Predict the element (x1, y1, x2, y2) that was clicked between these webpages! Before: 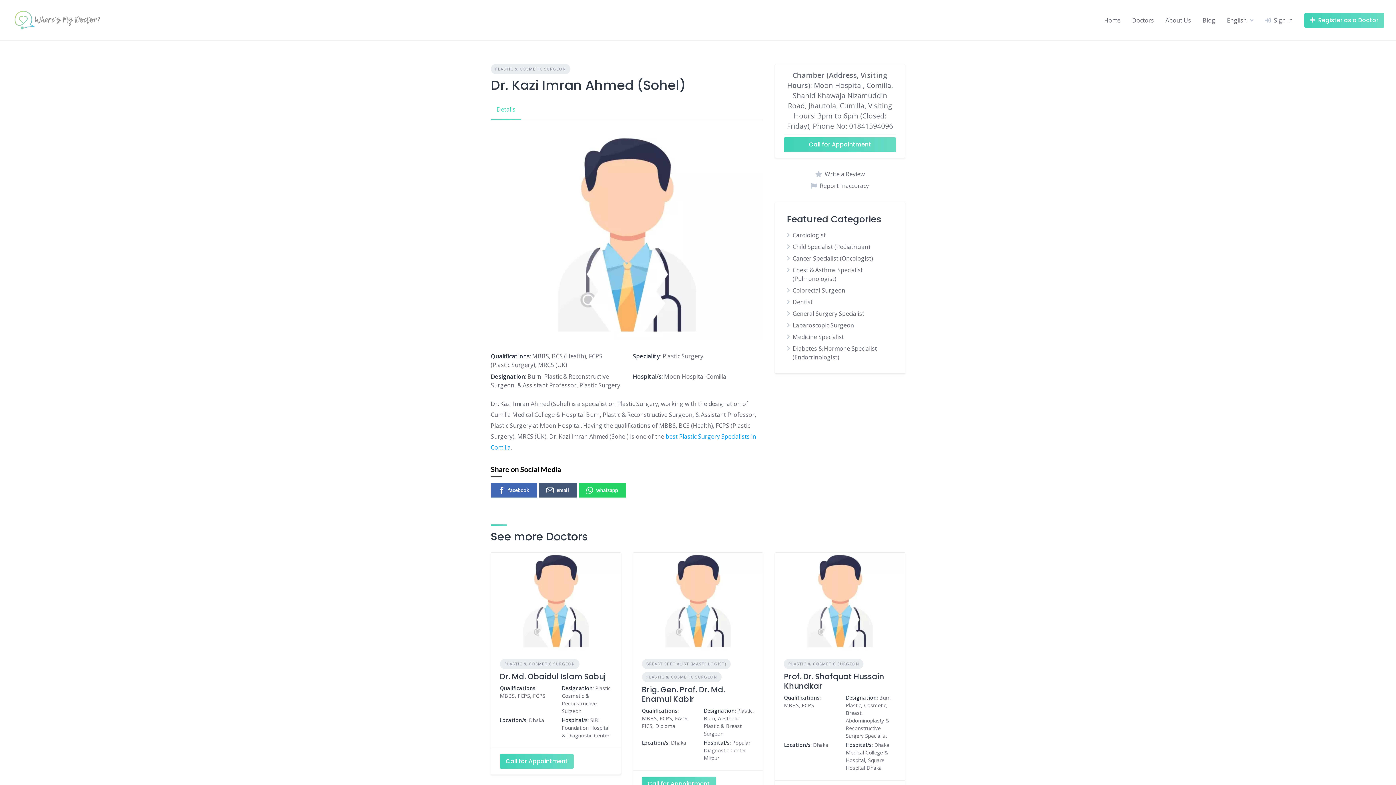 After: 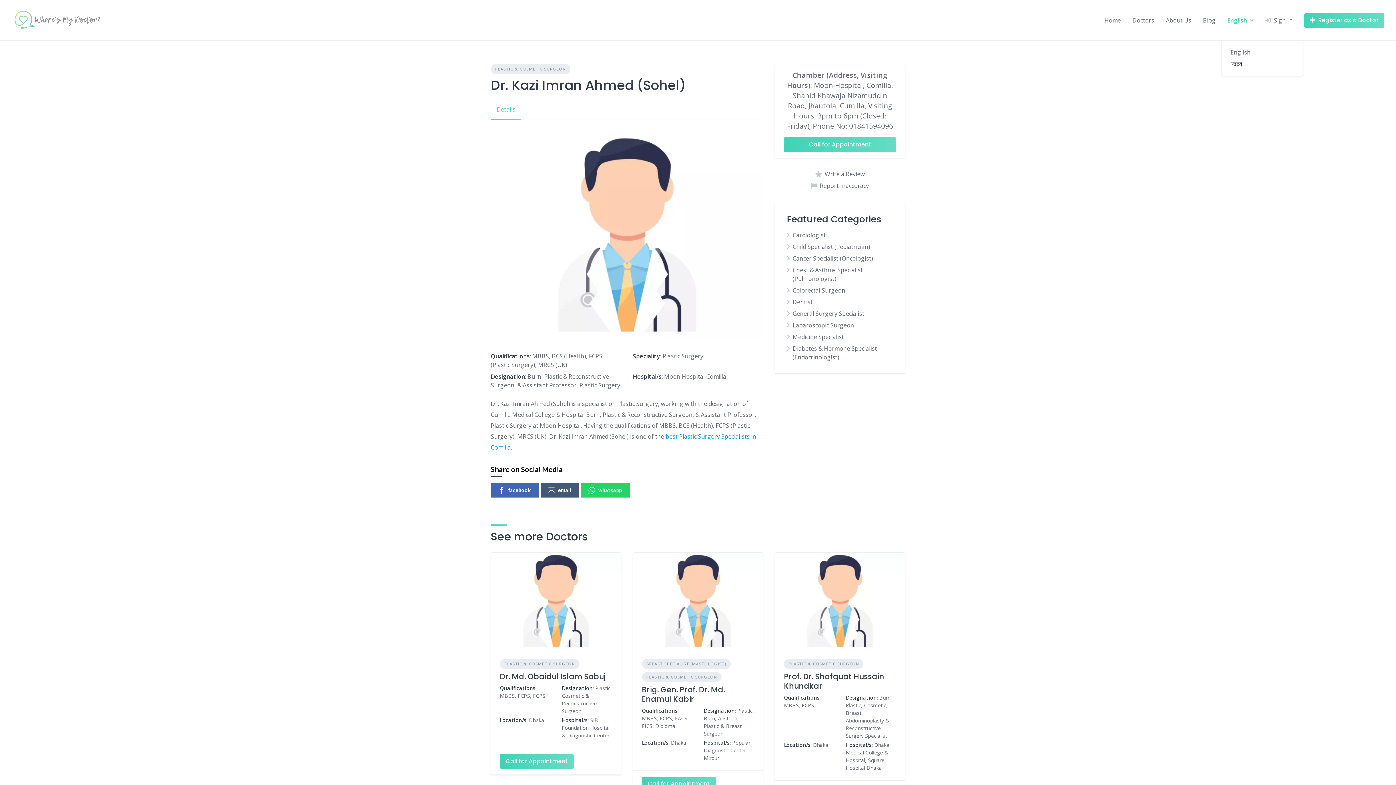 Action: bbox: (1227, 15, 1247, 24) label: English